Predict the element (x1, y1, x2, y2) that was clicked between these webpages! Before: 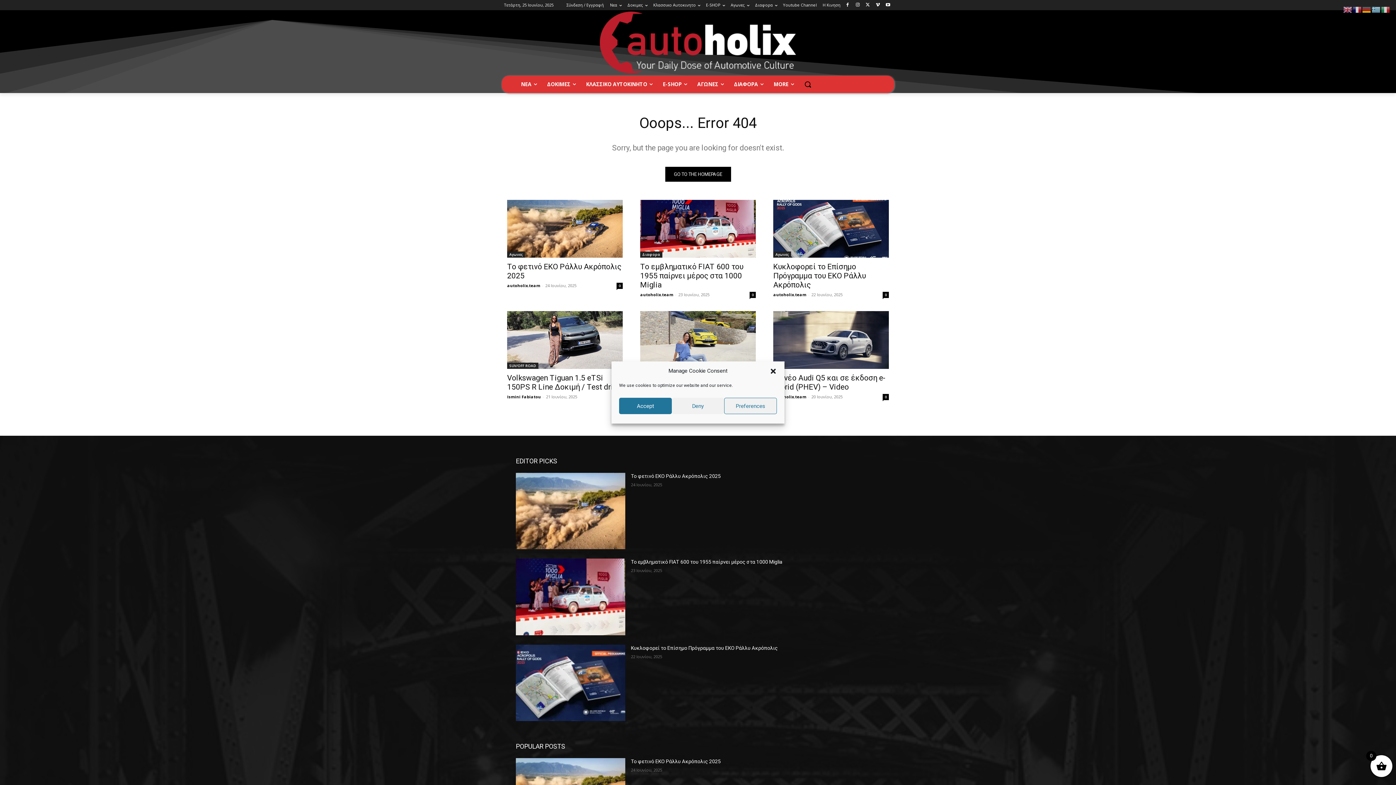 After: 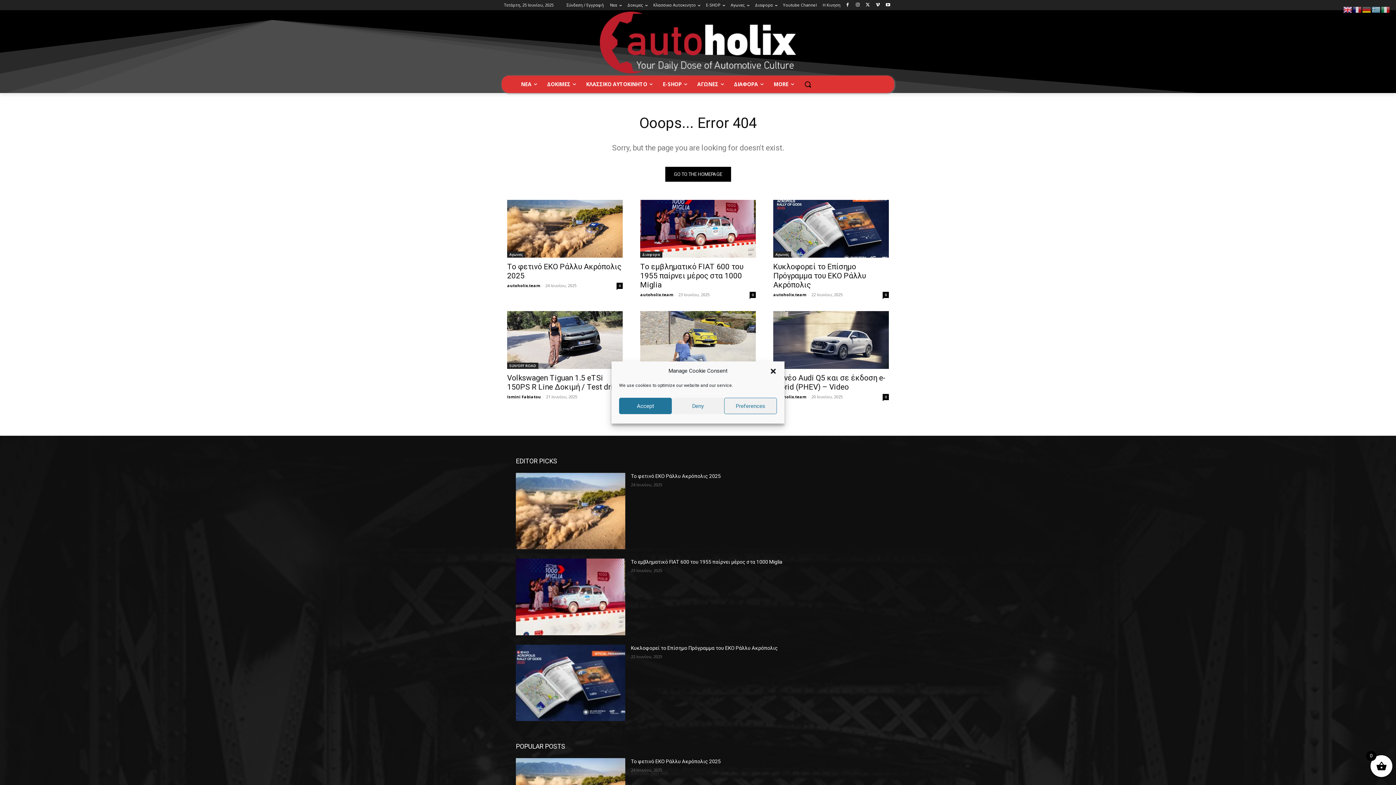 Action: bbox: (1343, 6, 1353, 12)